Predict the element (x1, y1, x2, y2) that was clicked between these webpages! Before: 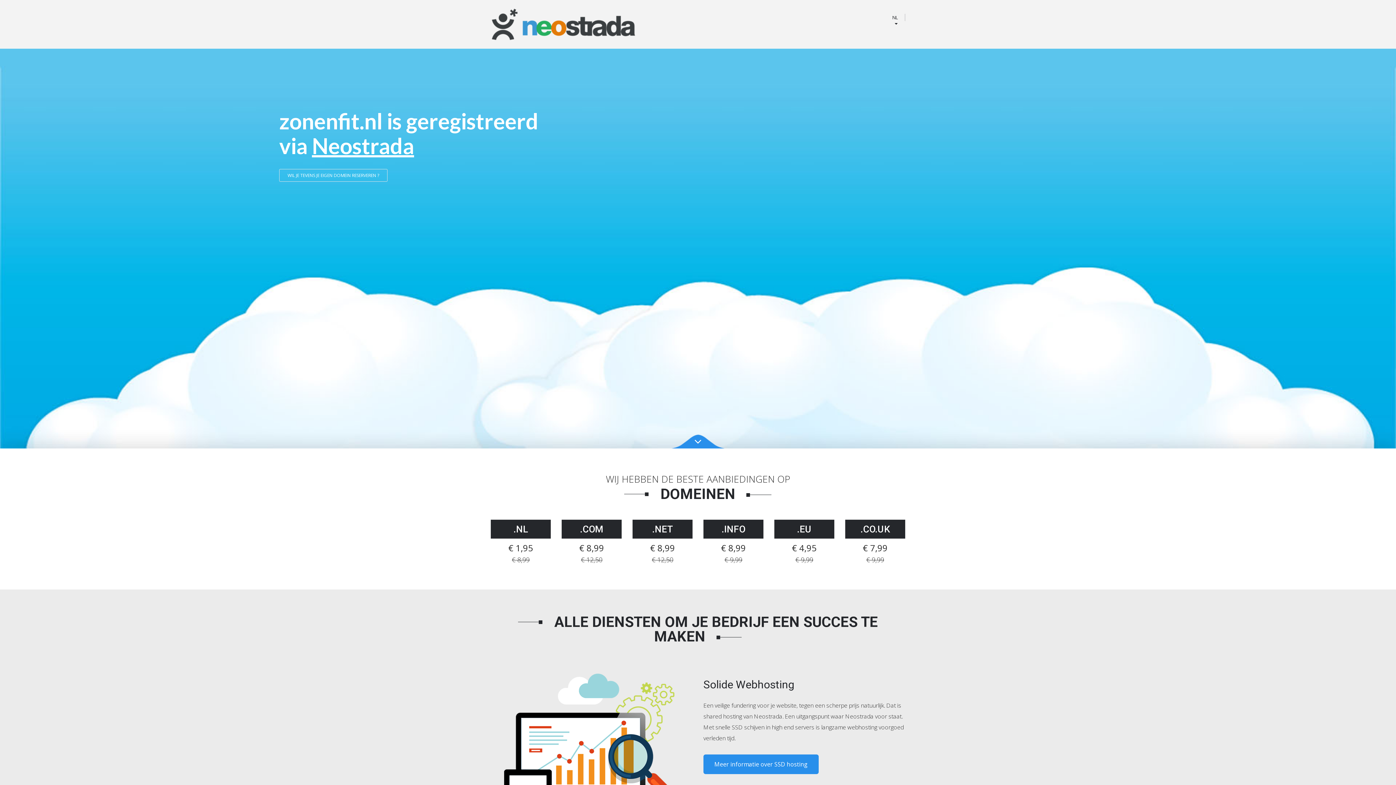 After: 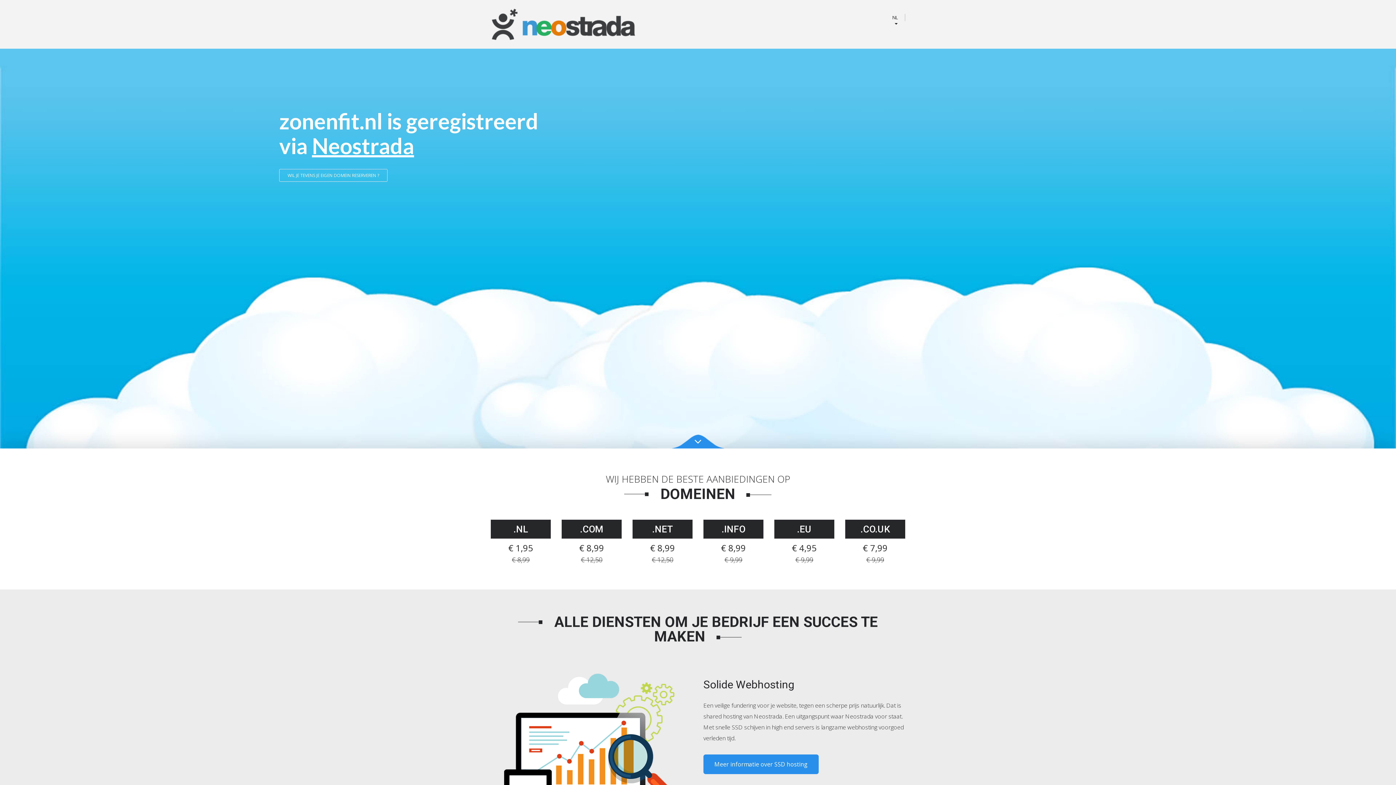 Action: bbox: (490, 20, 636, 27)